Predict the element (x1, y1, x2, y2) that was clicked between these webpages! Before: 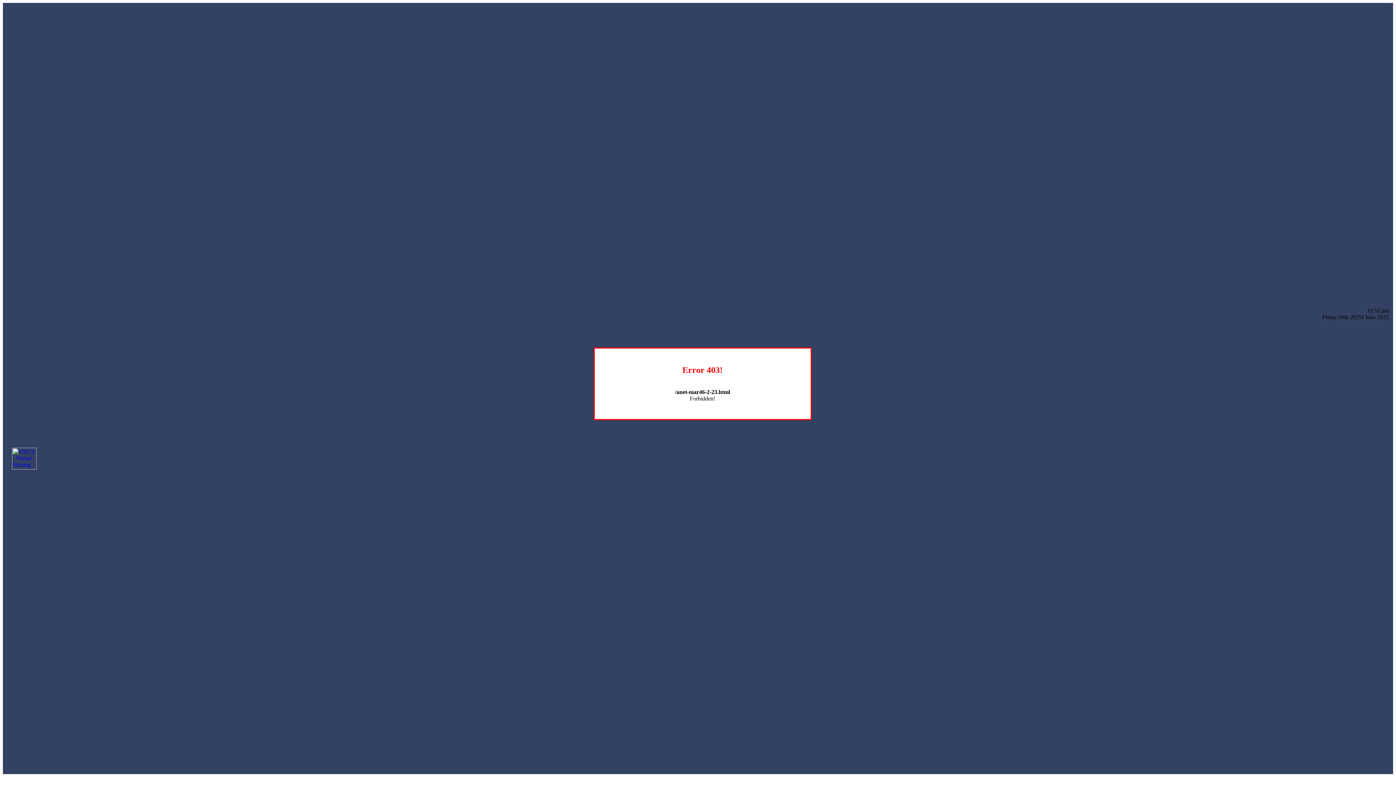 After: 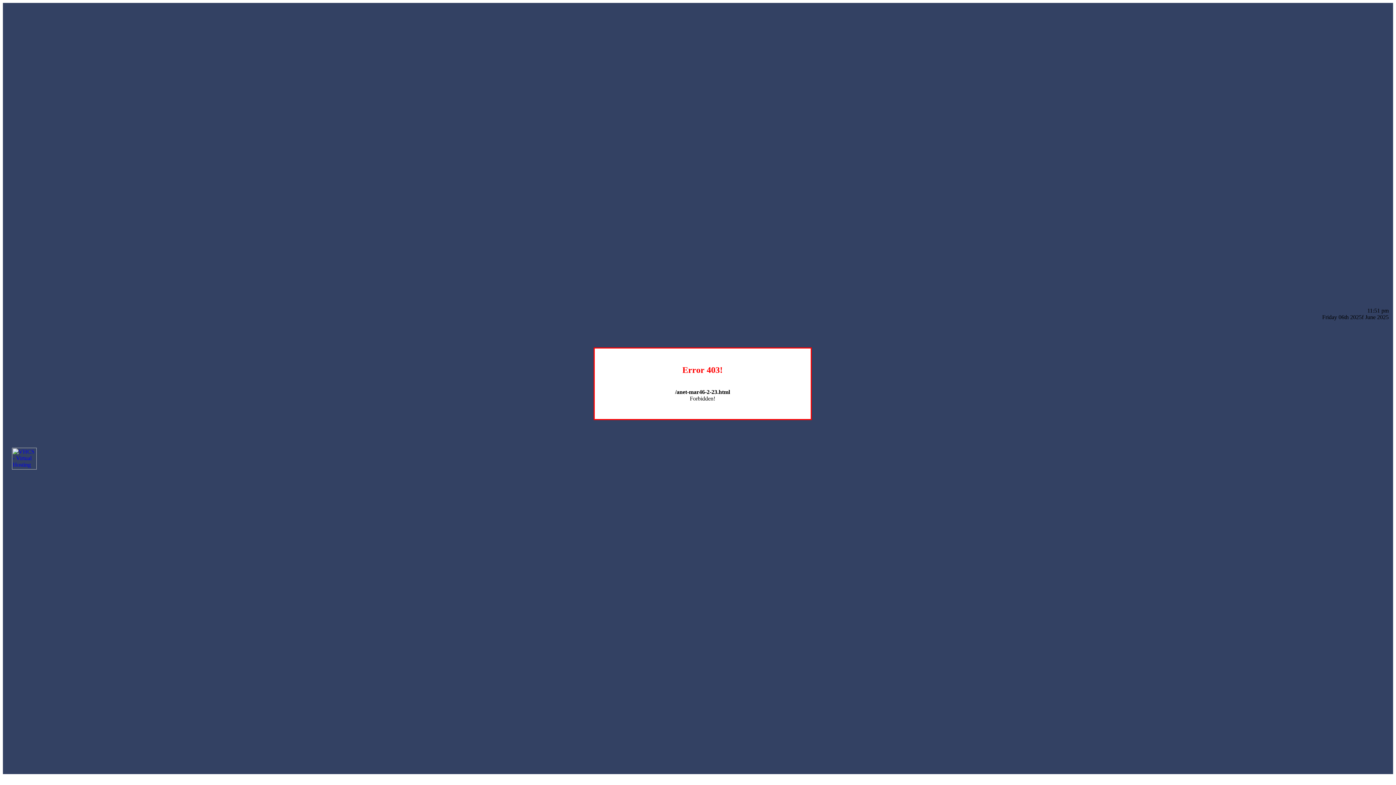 Action: bbox: (12, 464, 36, 470)